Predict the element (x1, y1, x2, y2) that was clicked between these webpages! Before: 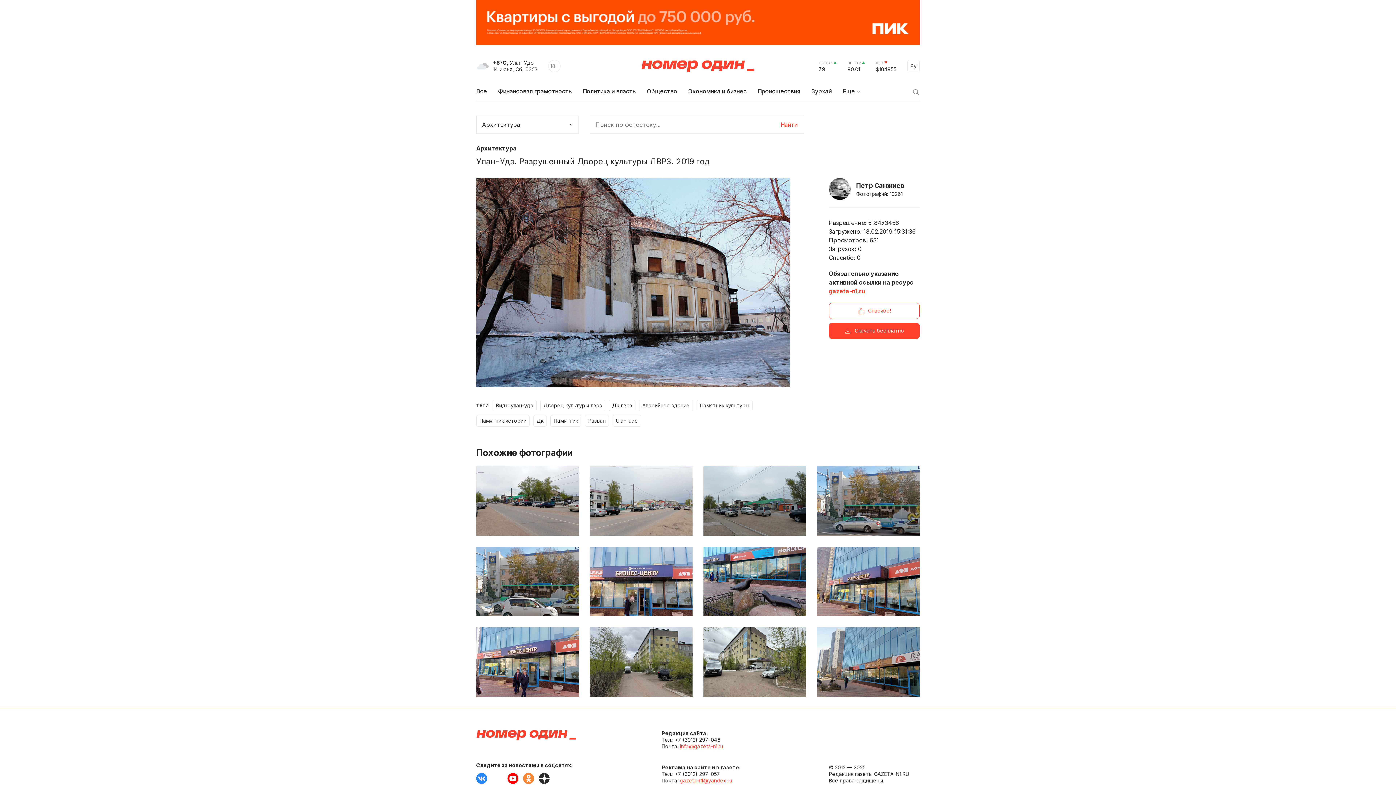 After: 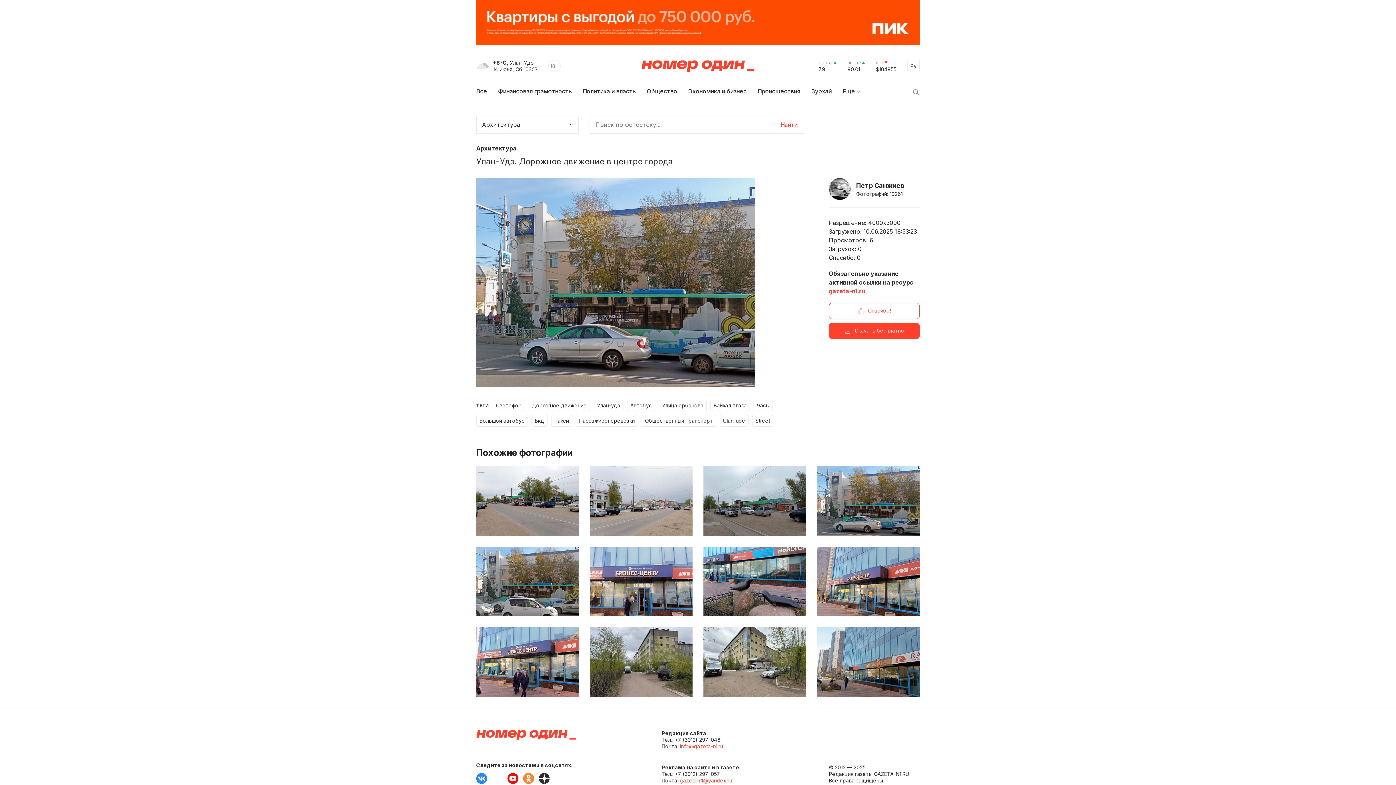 Action: label: Улан-Удэ. Дорожное движение в центре города bbox: (817, 466, 920, 535)